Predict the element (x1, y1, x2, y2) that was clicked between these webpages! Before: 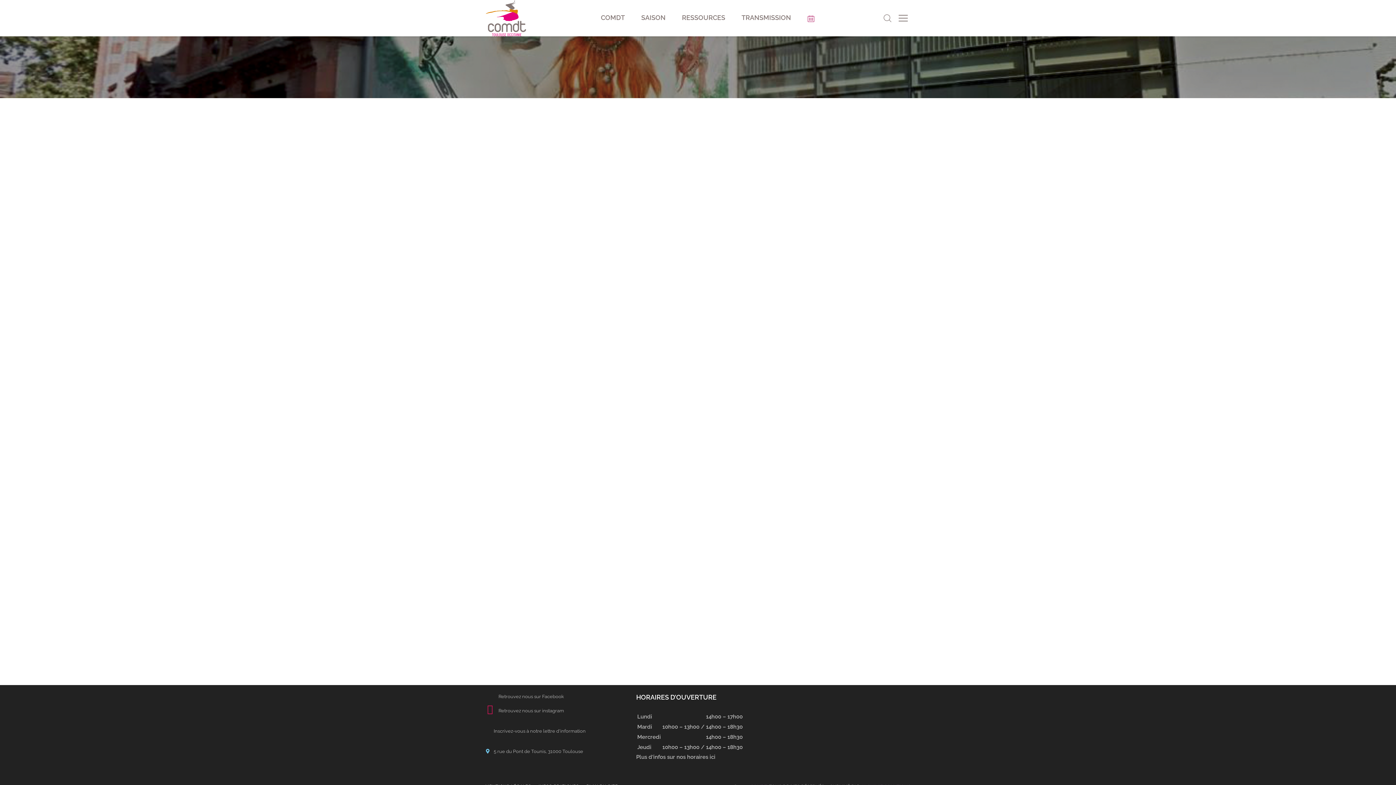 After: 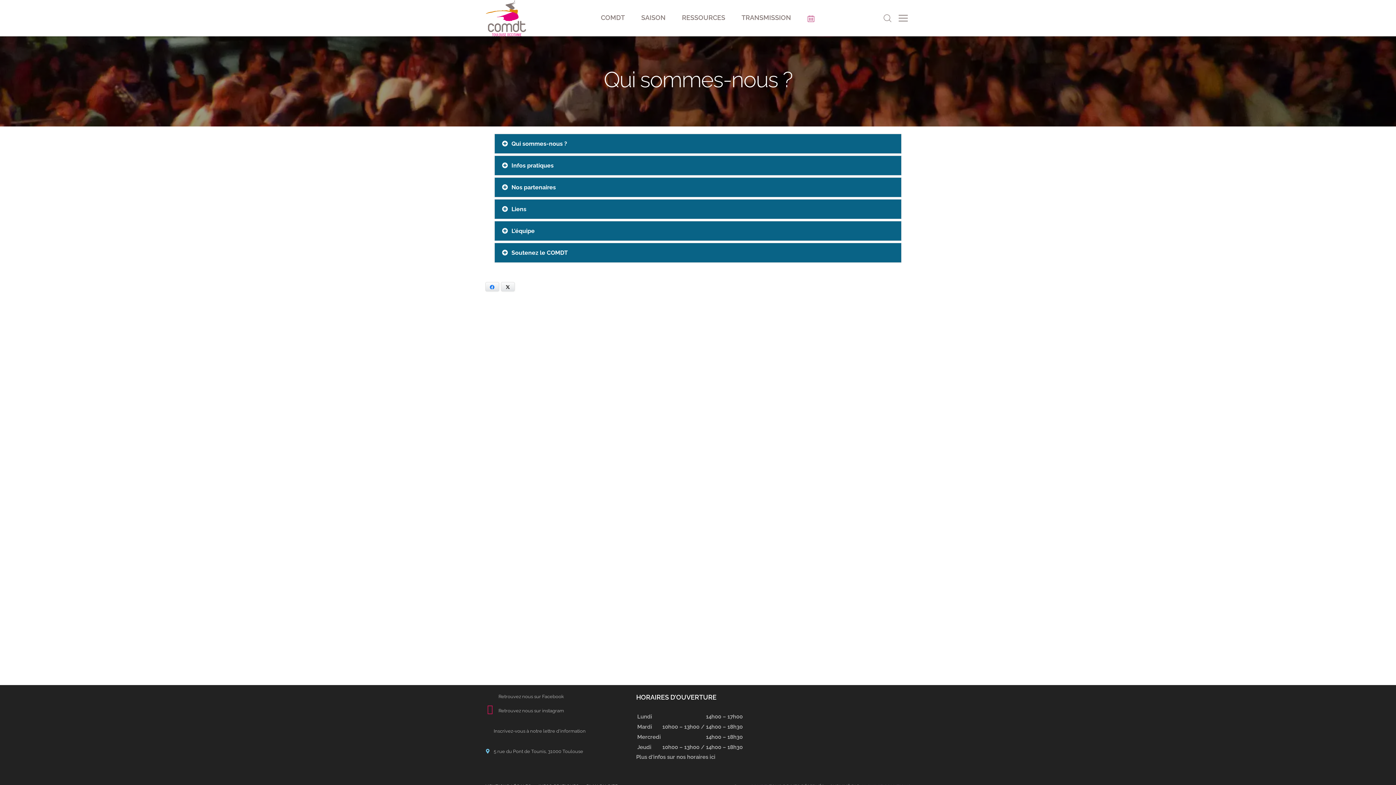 Action: bbox: (636, 754, 715, 760) label: Plus d'infos sur nos horaires ici